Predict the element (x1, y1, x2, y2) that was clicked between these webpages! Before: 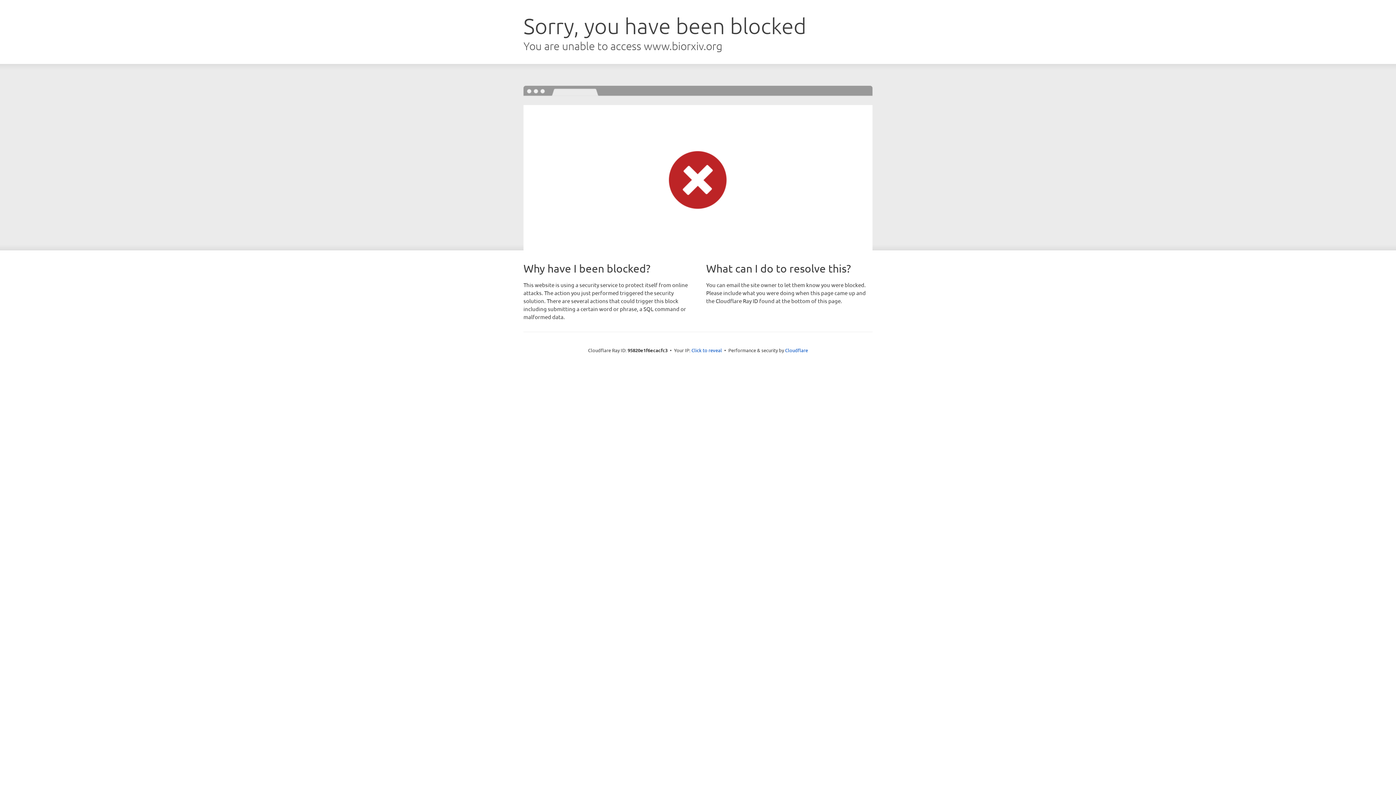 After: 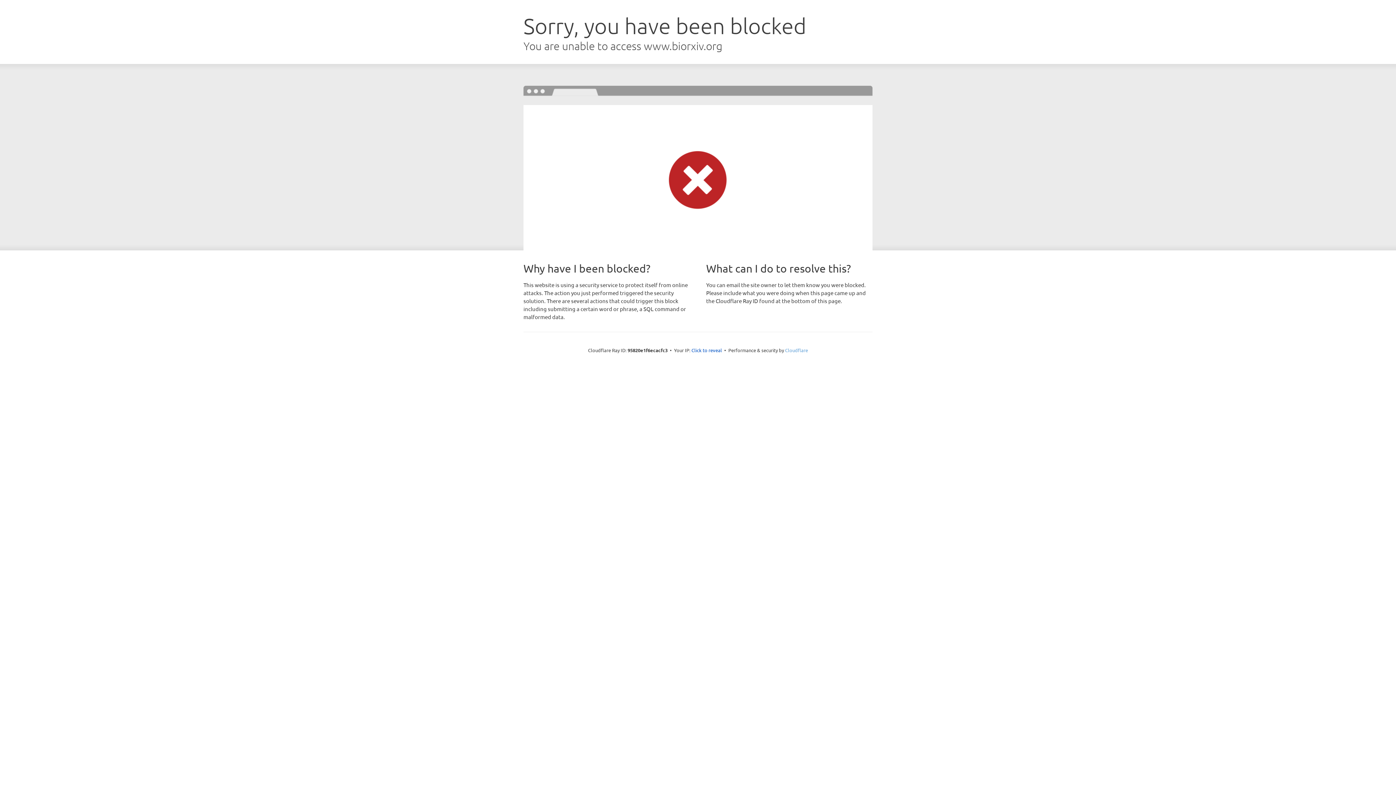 Action: label: Cloudflare bbox: (785, 347, 808, 353)